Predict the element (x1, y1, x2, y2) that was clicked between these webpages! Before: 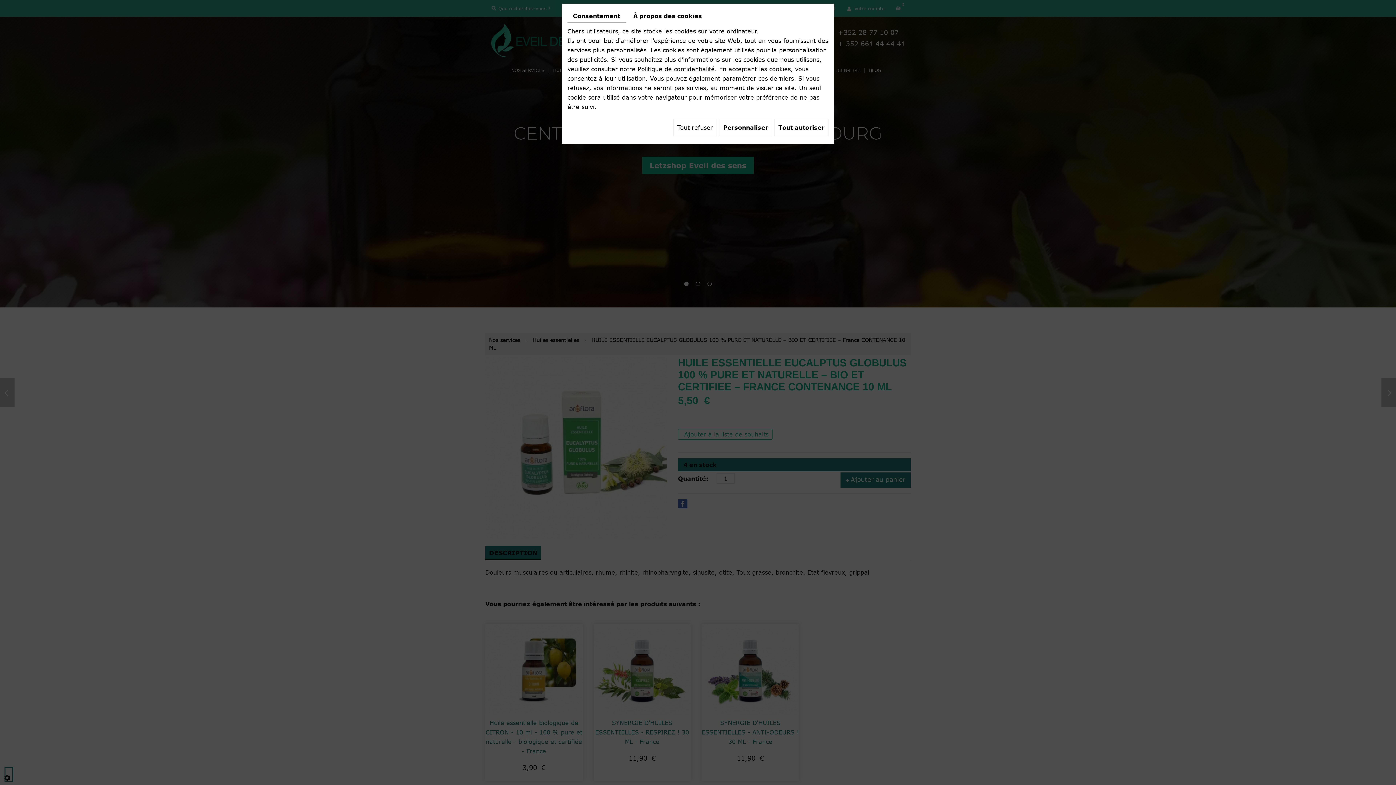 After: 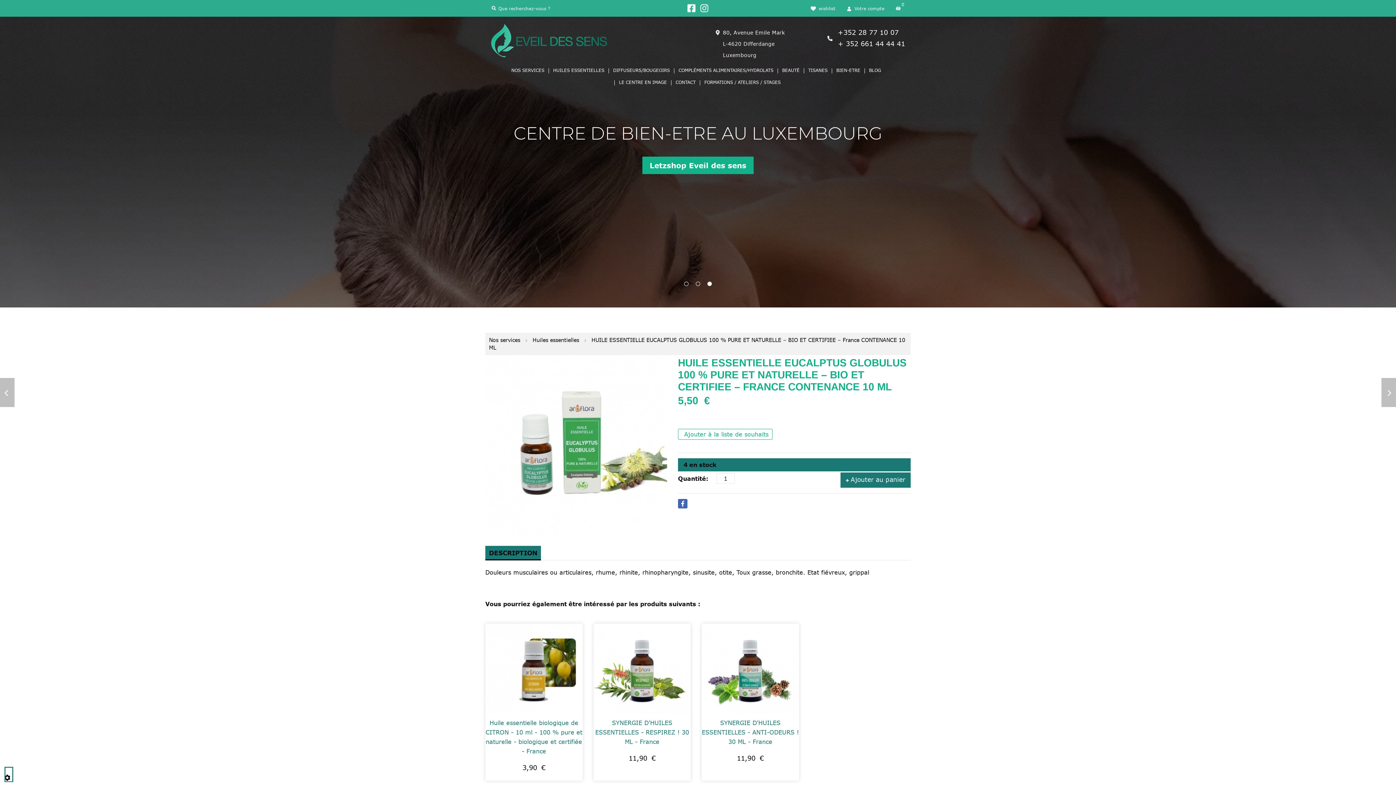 Action: label: Tout refuser bbox: (673, 118, 717, 136)